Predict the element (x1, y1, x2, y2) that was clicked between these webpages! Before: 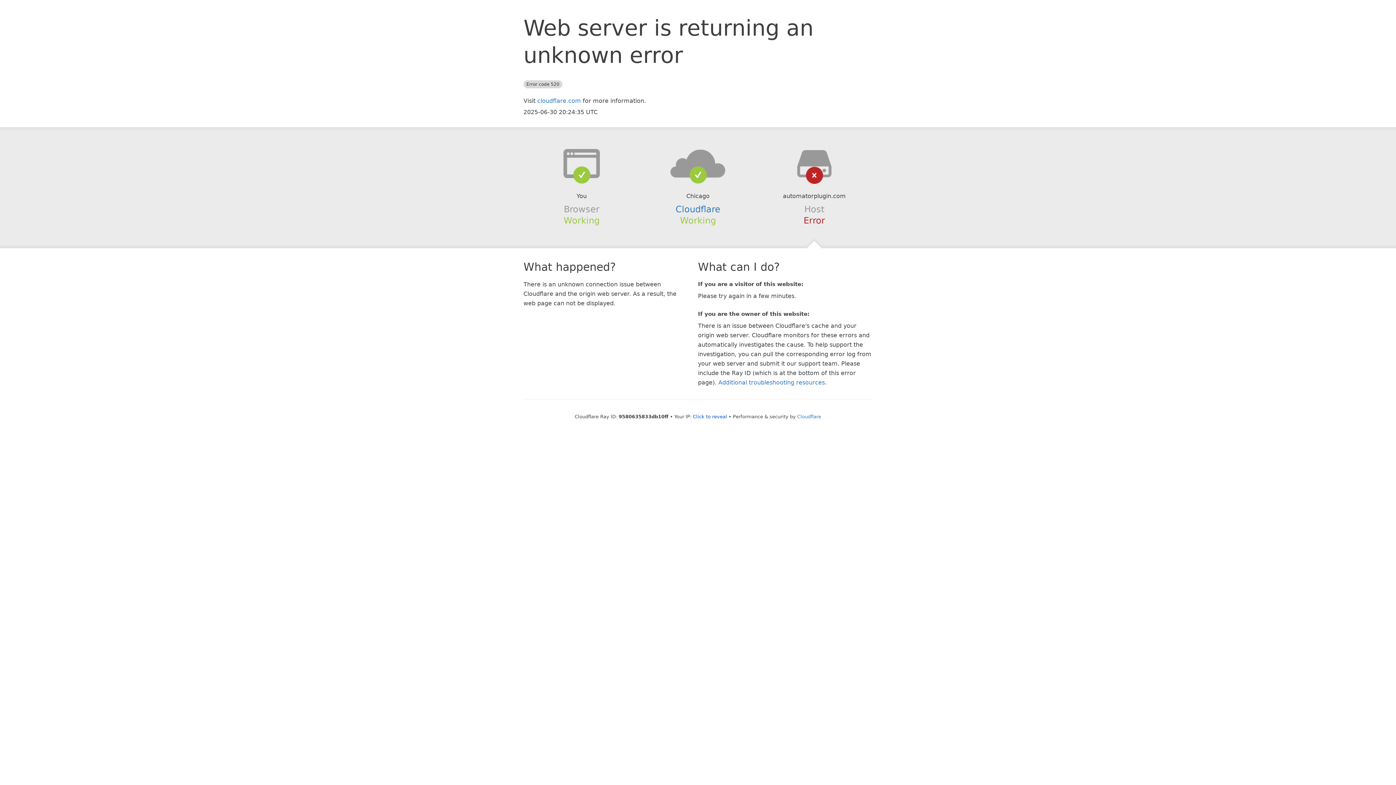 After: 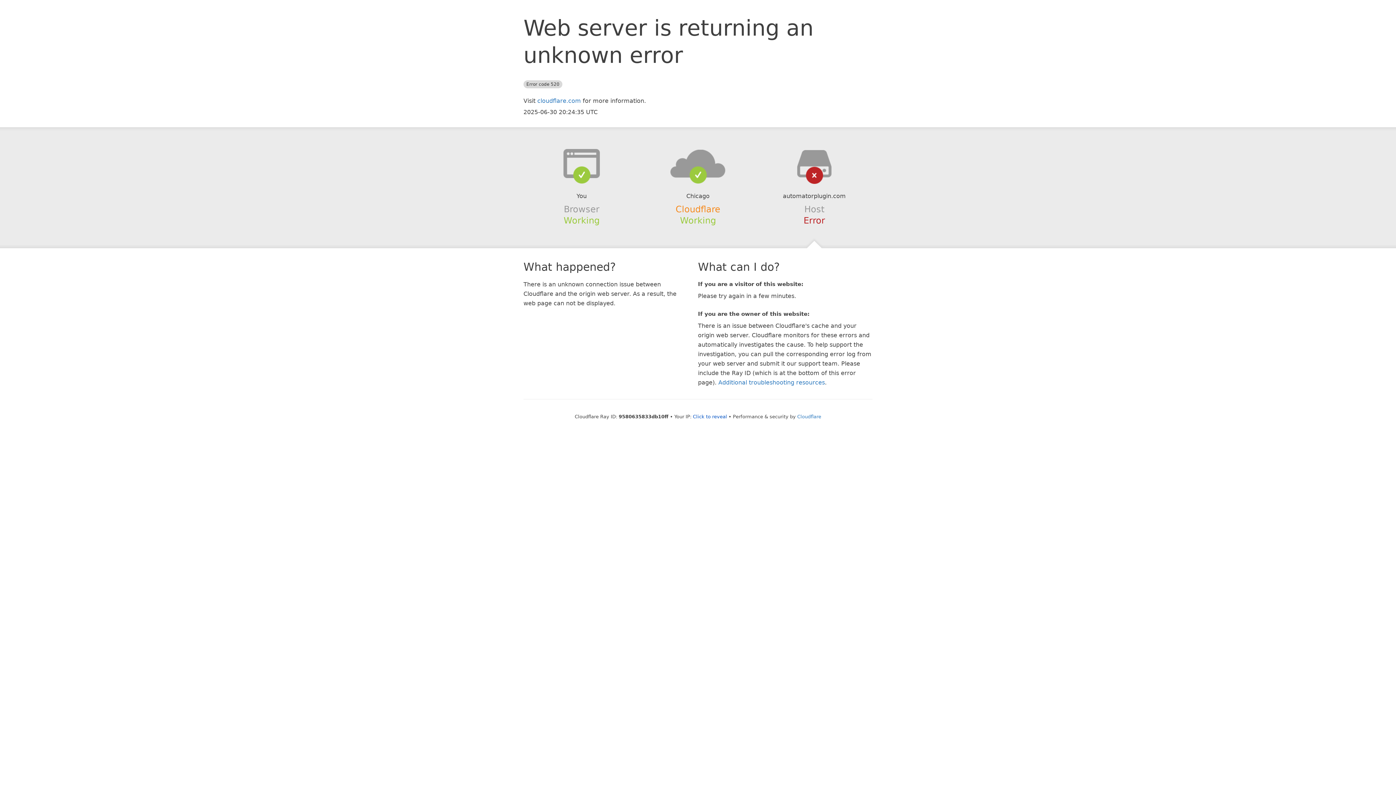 Action: label: Cloudflare bbox: (675, 204, 720, 214)